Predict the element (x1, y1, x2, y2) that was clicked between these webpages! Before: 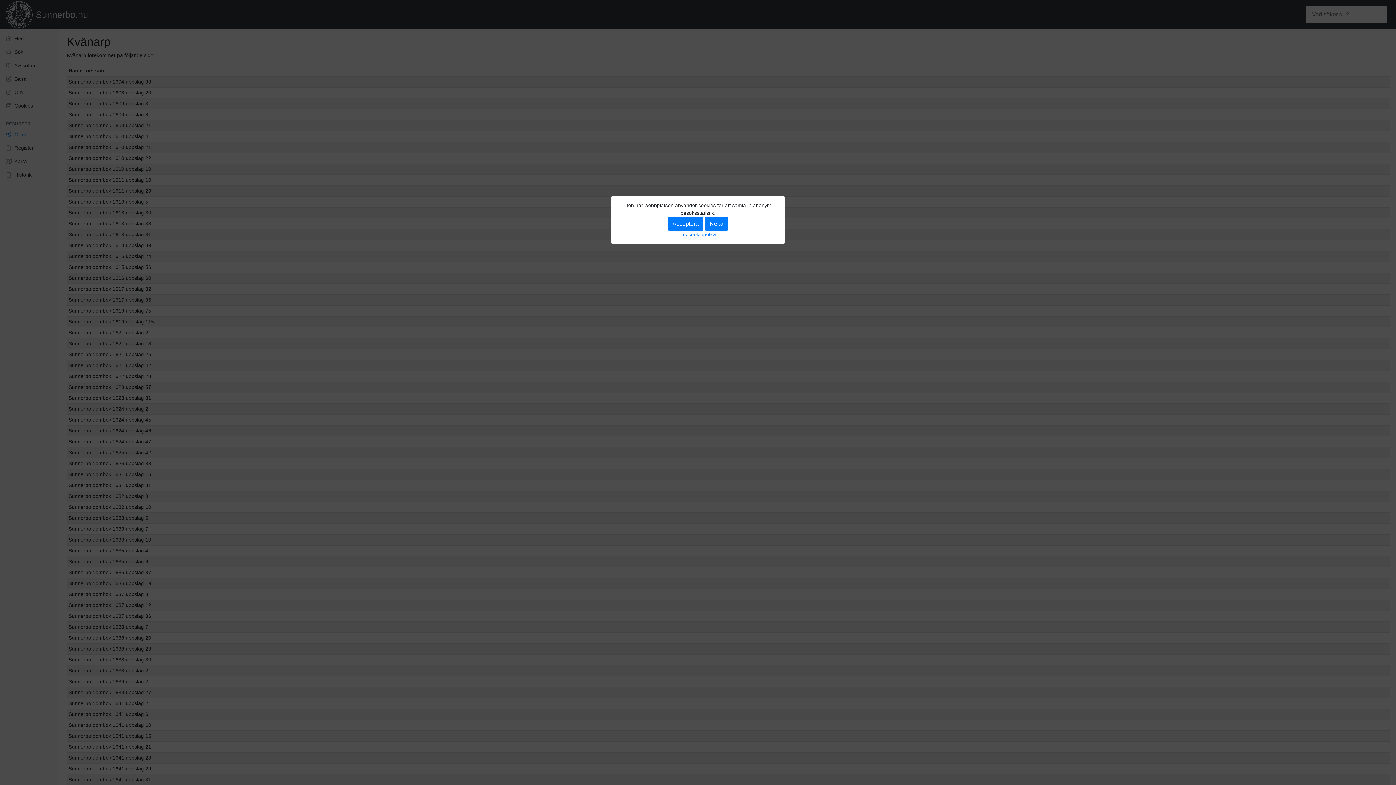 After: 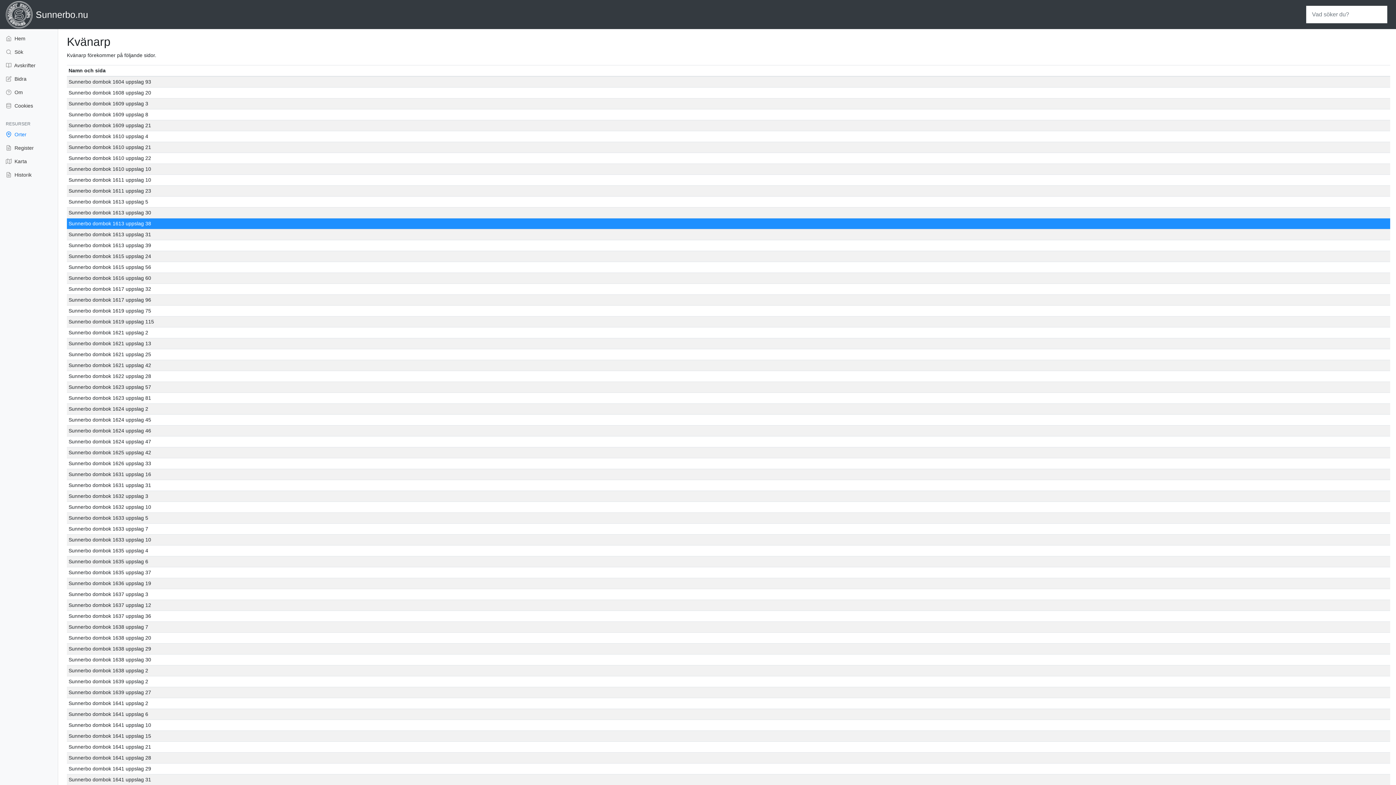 Action: label: Acceptera bbox: (668, 217, 703, 230)